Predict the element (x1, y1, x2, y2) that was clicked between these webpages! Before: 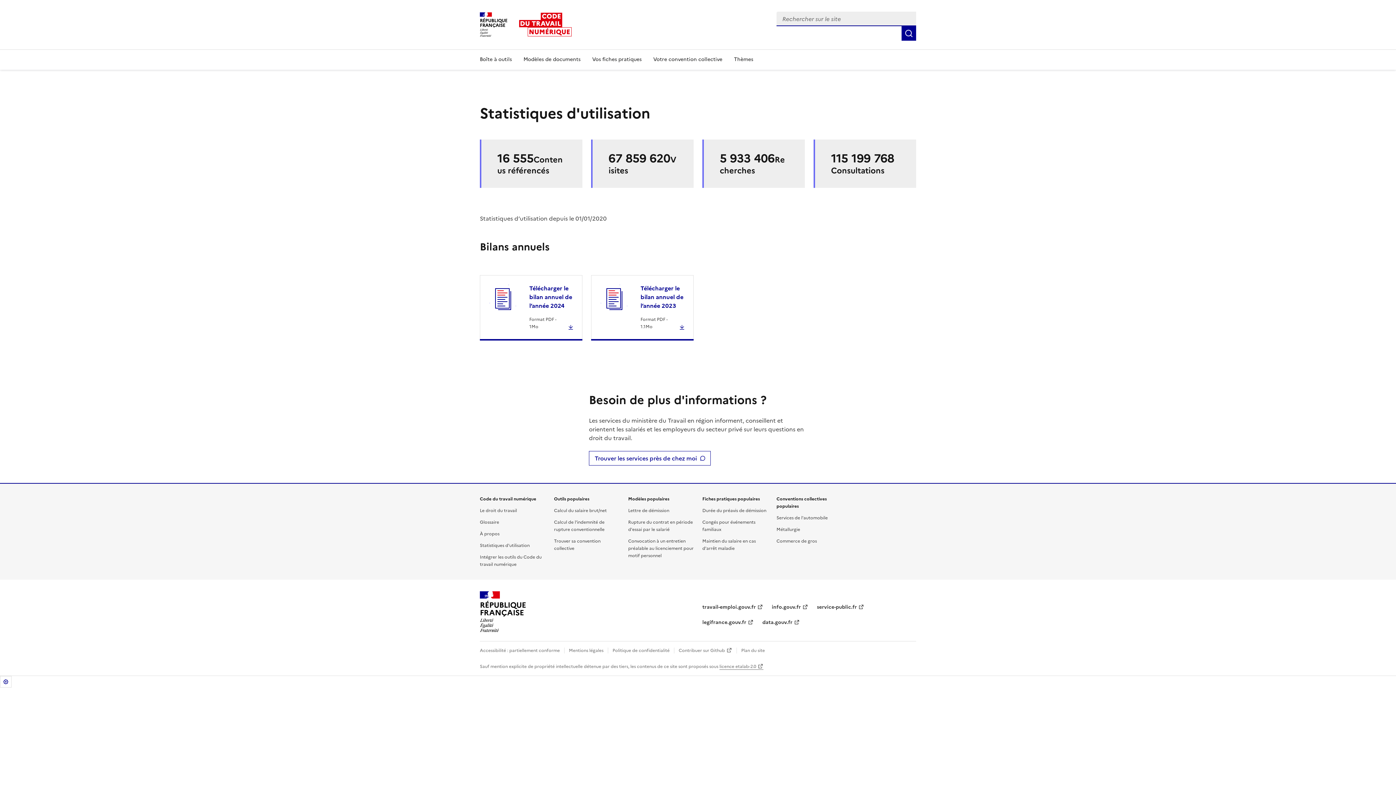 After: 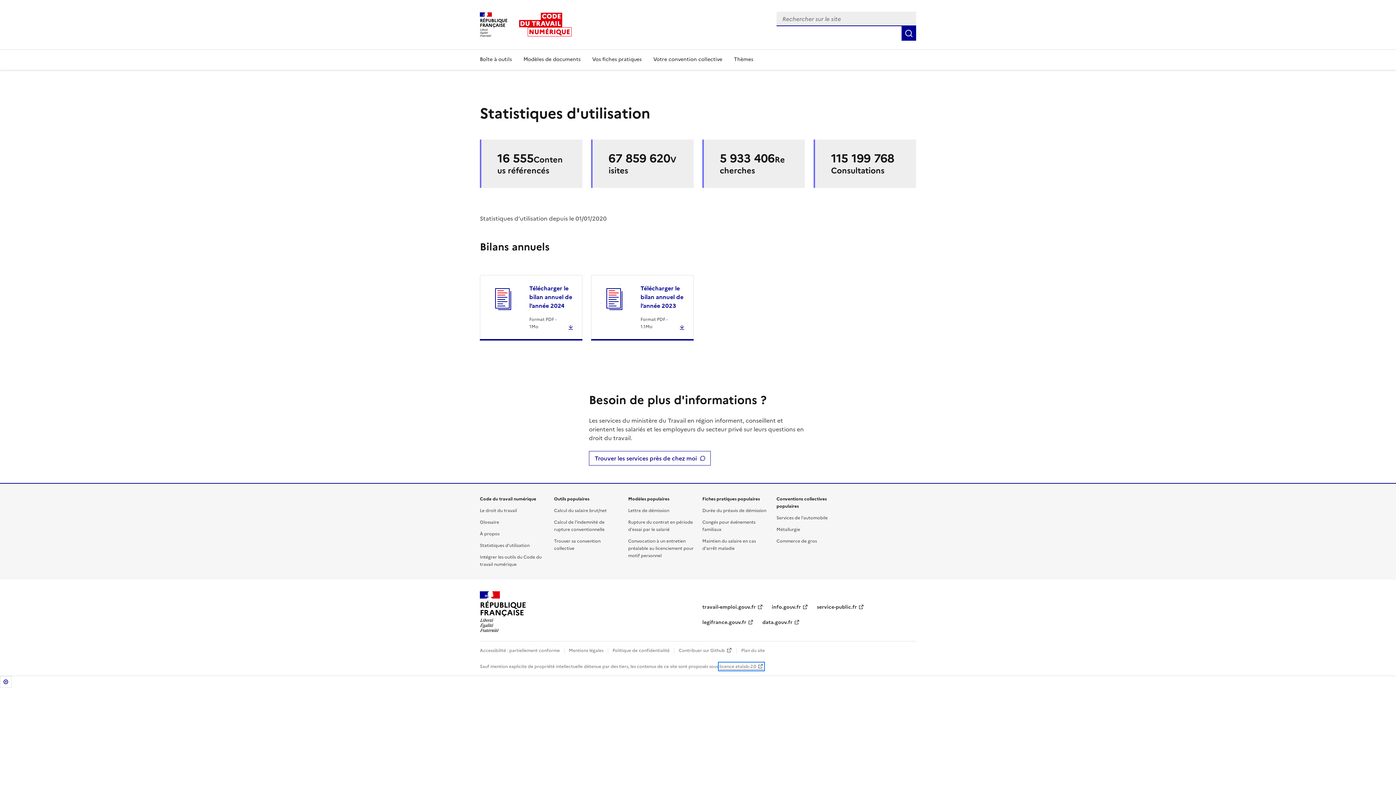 Action: bbox: (719, 663, 763, 670) label: licence etalab-2.0